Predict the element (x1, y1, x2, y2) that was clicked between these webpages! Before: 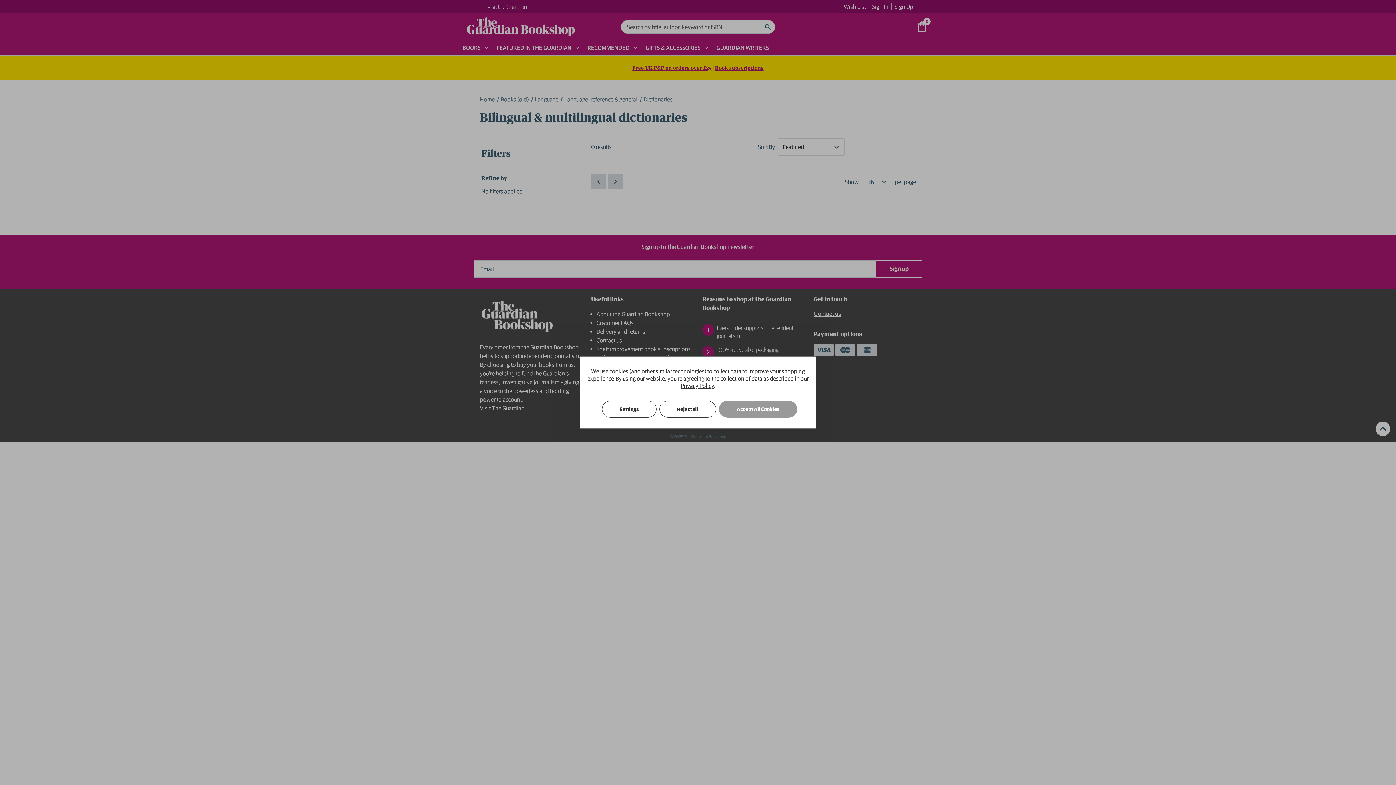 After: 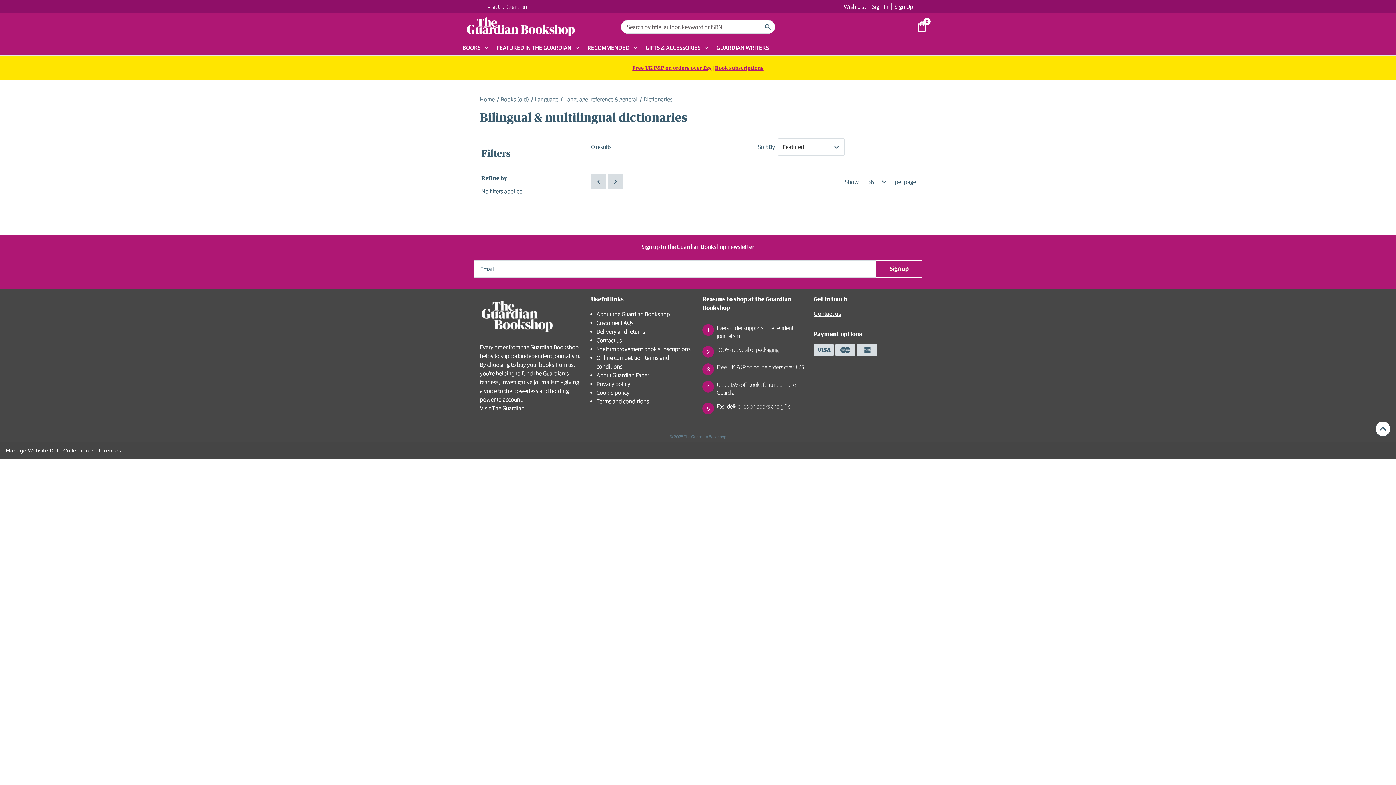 Action: bbox: (659, 401, 716, 417) label: Reject all